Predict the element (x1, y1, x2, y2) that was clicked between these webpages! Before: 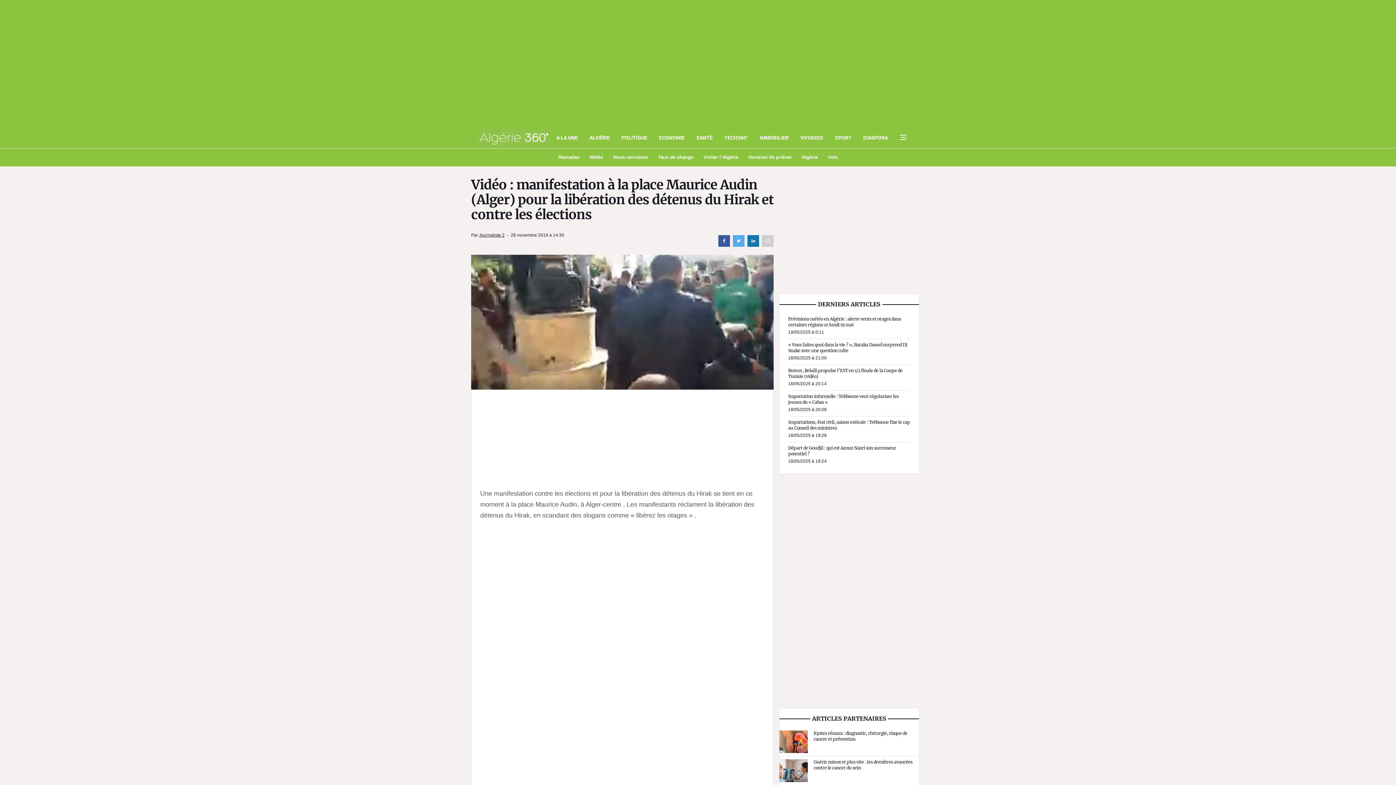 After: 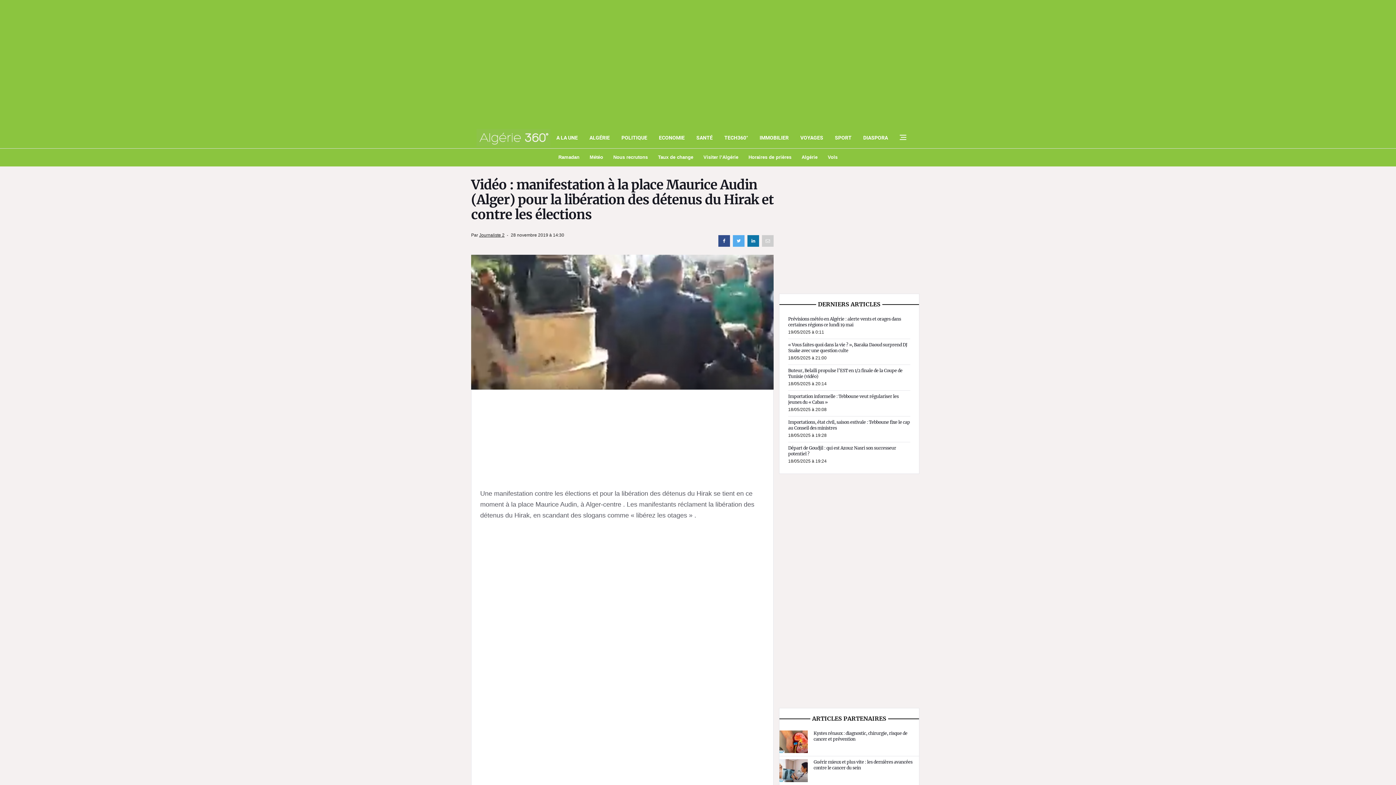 Action: bbox: (718, 235, 730, 246) label: facebook